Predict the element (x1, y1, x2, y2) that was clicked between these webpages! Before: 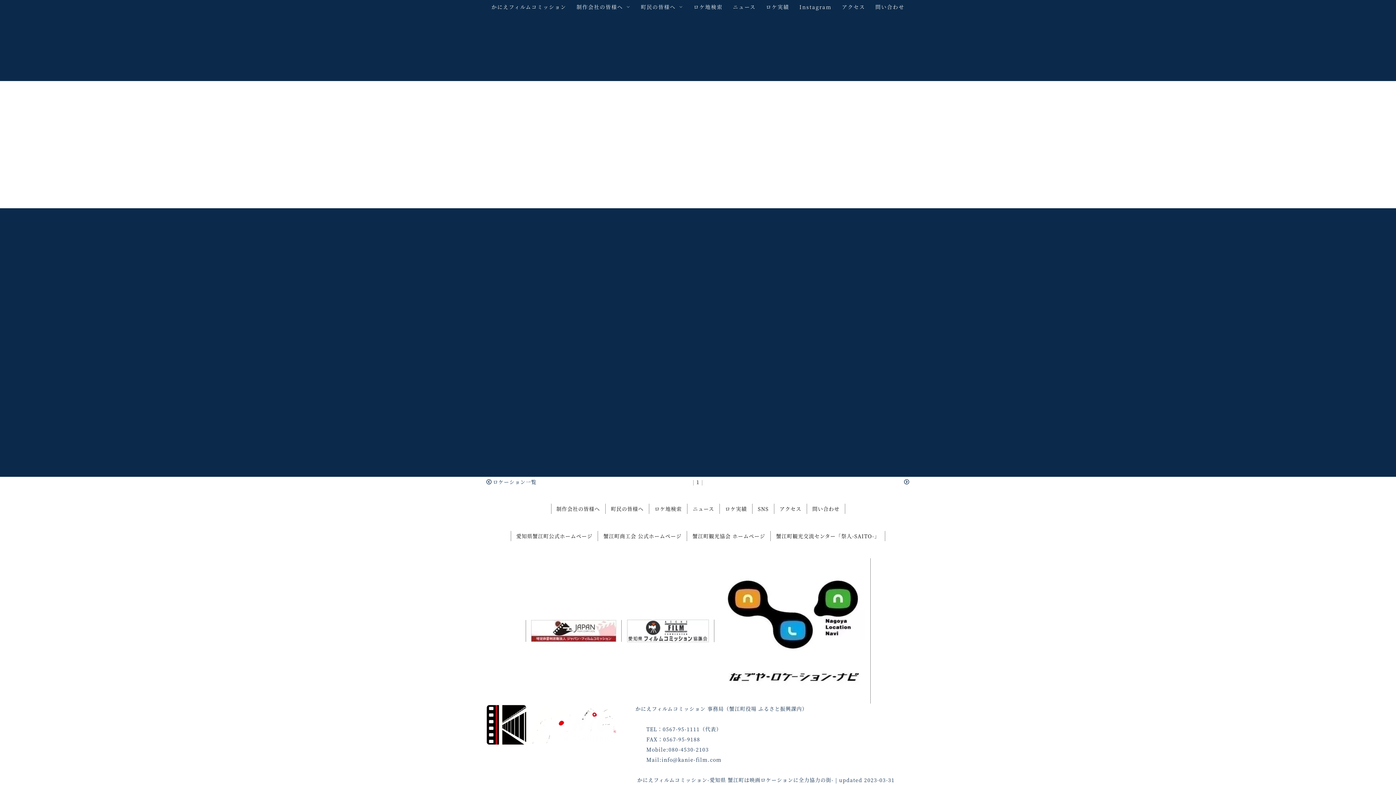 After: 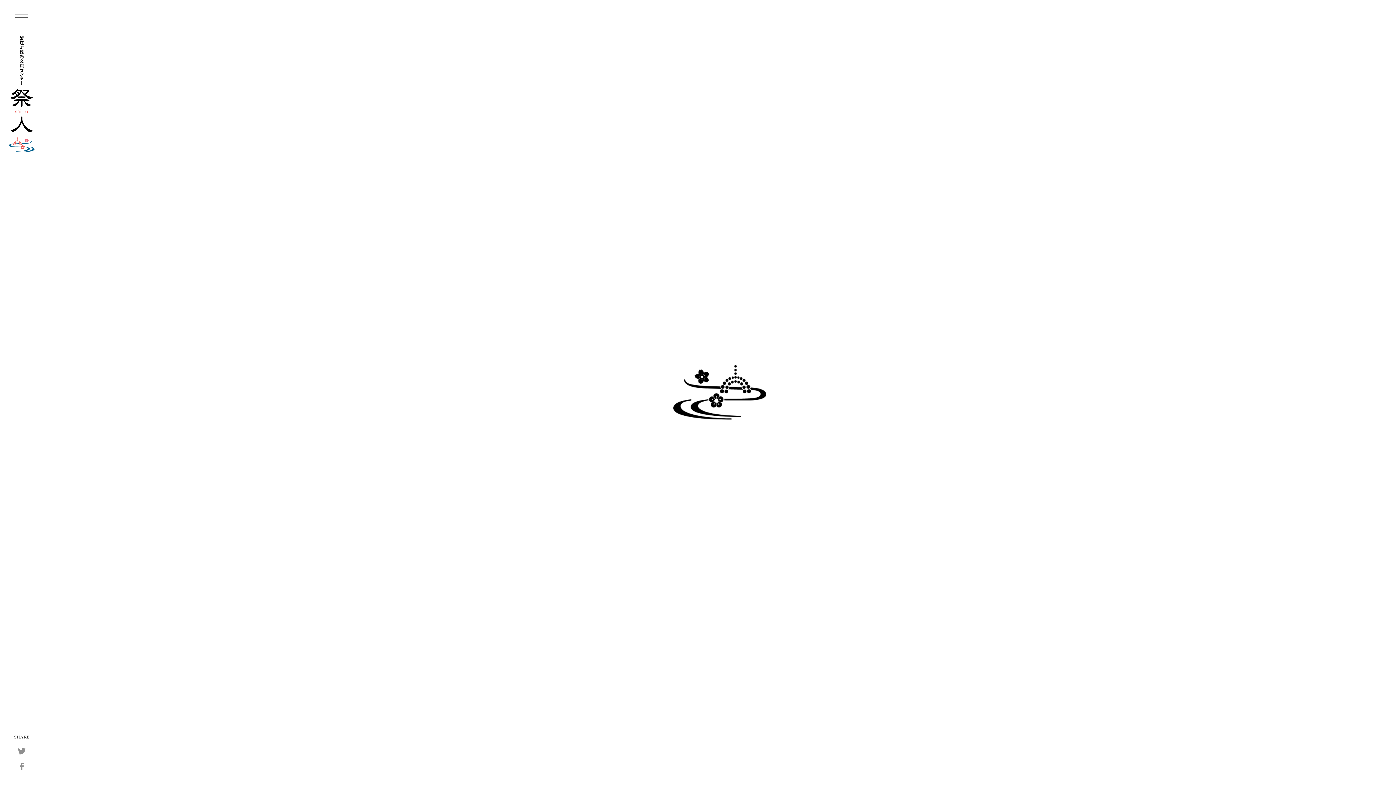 Action: label: 蟹江町観光交流センター「祭人-SAITO-」 bbox: (771, 531, 885, 541)